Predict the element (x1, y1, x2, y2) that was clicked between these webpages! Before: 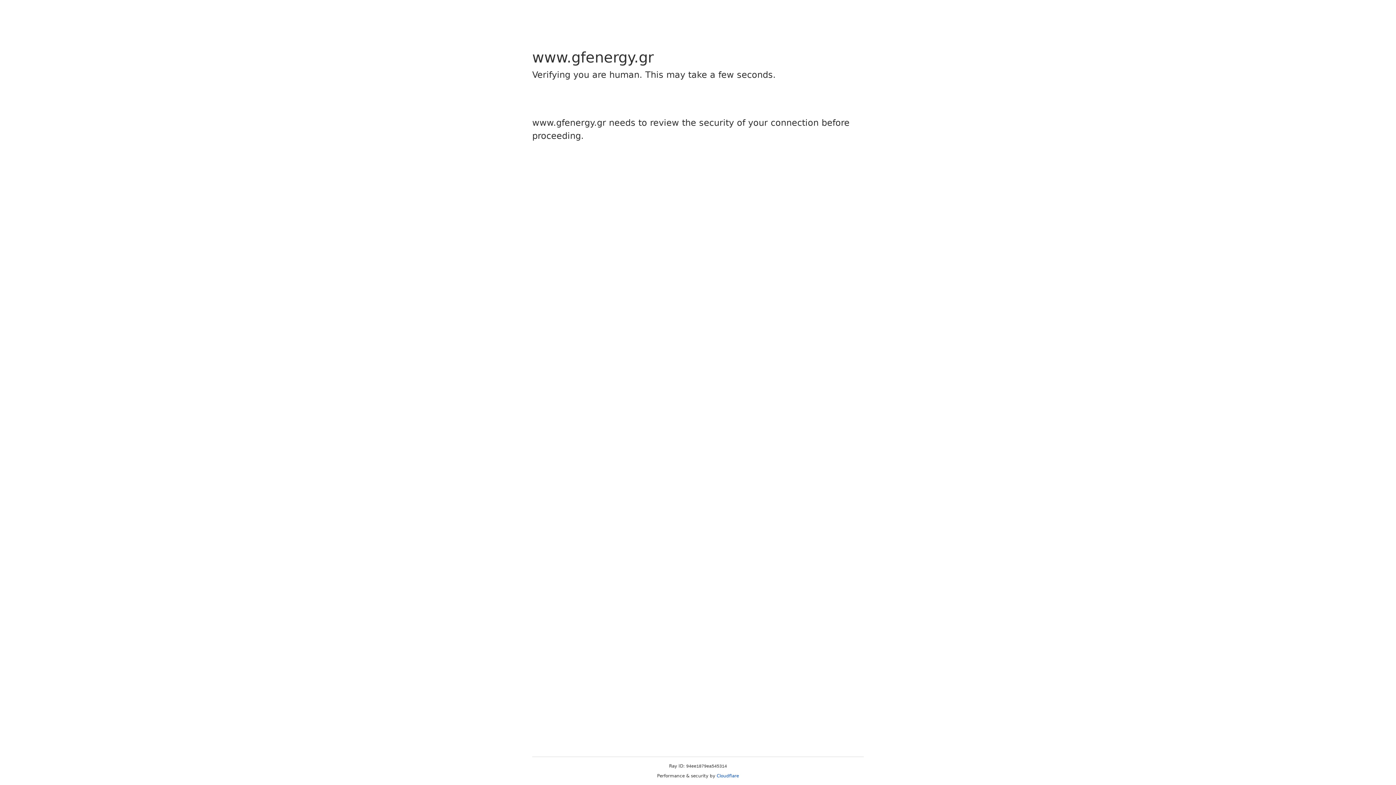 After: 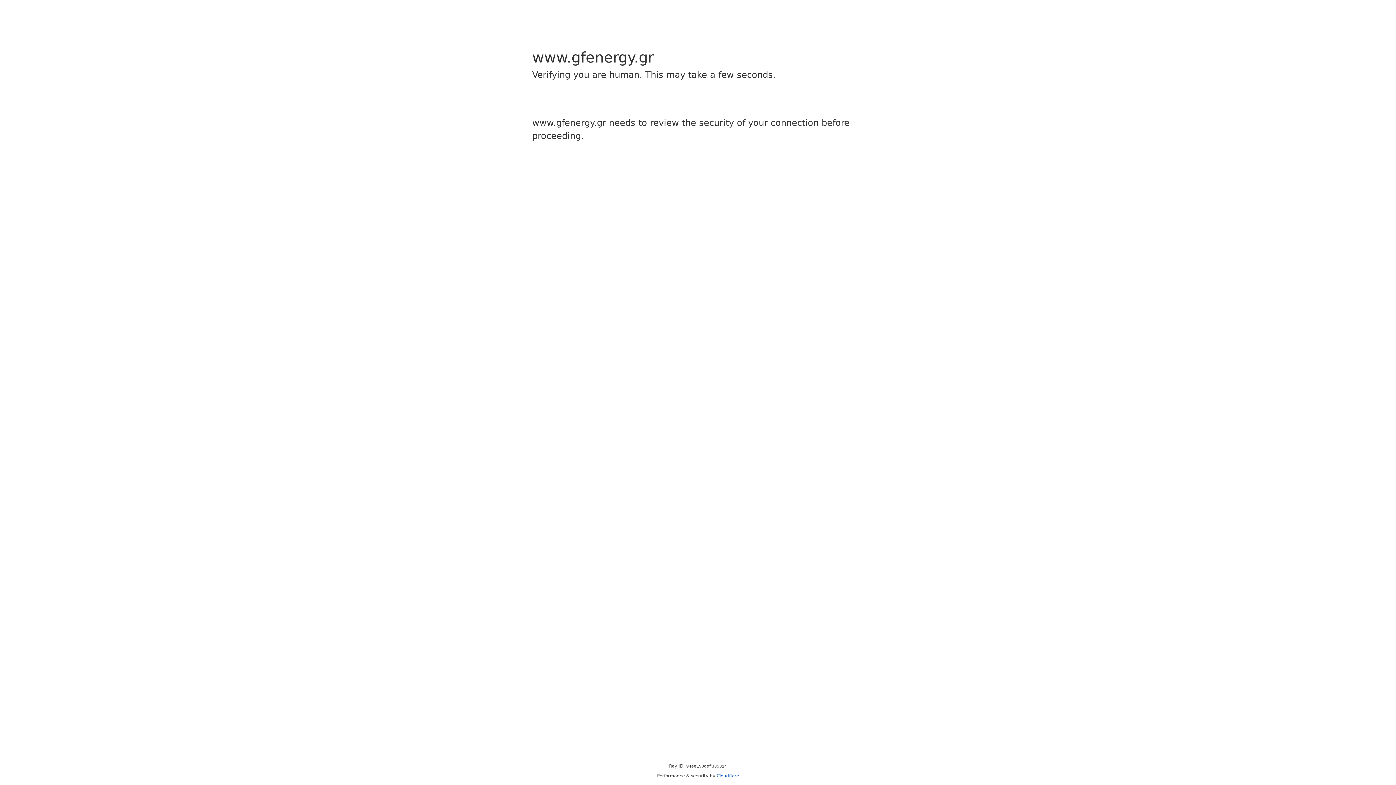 Action: label: Cloudflare bbox: (716, 773, 739, 778)